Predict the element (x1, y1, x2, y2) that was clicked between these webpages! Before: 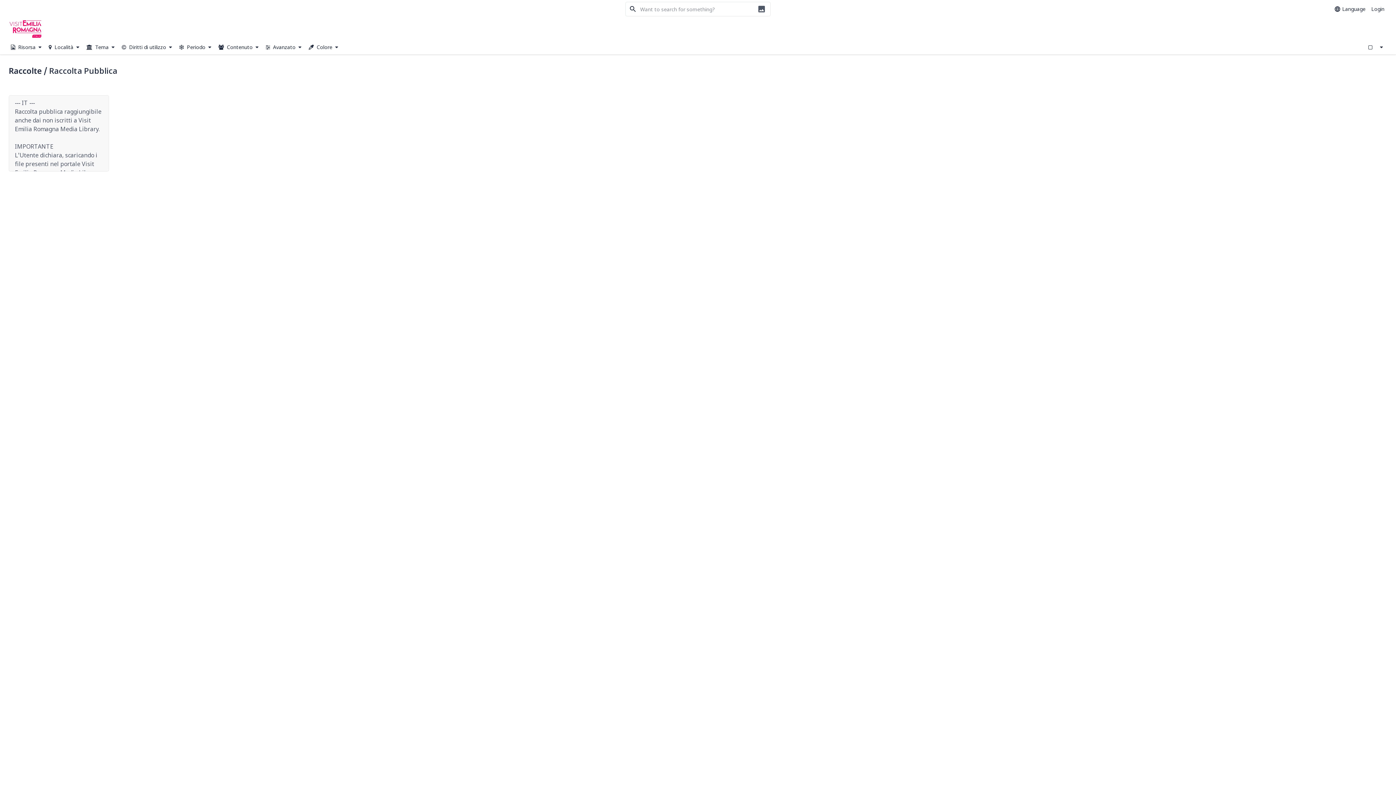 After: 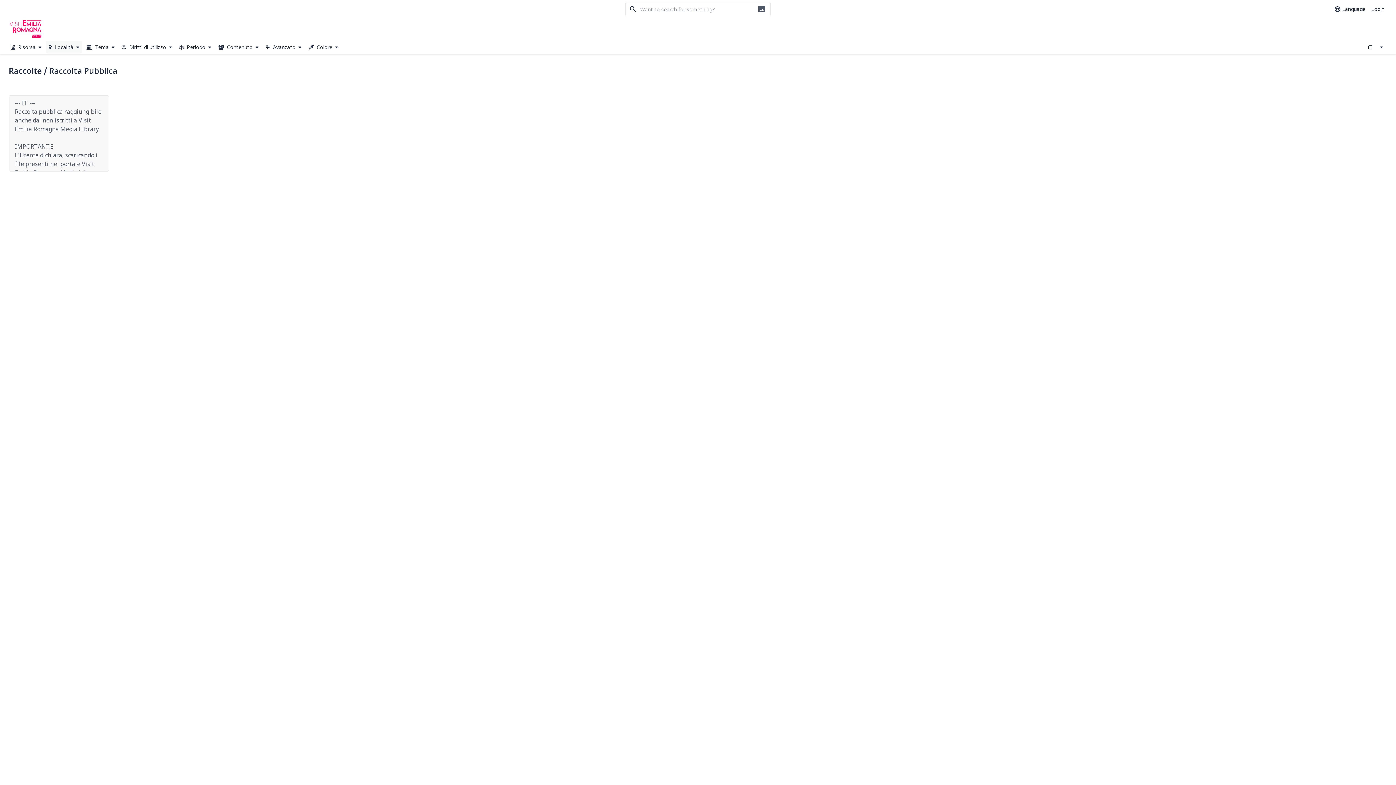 Action: label:  Località  bbox: (45, 40, 82, 53)